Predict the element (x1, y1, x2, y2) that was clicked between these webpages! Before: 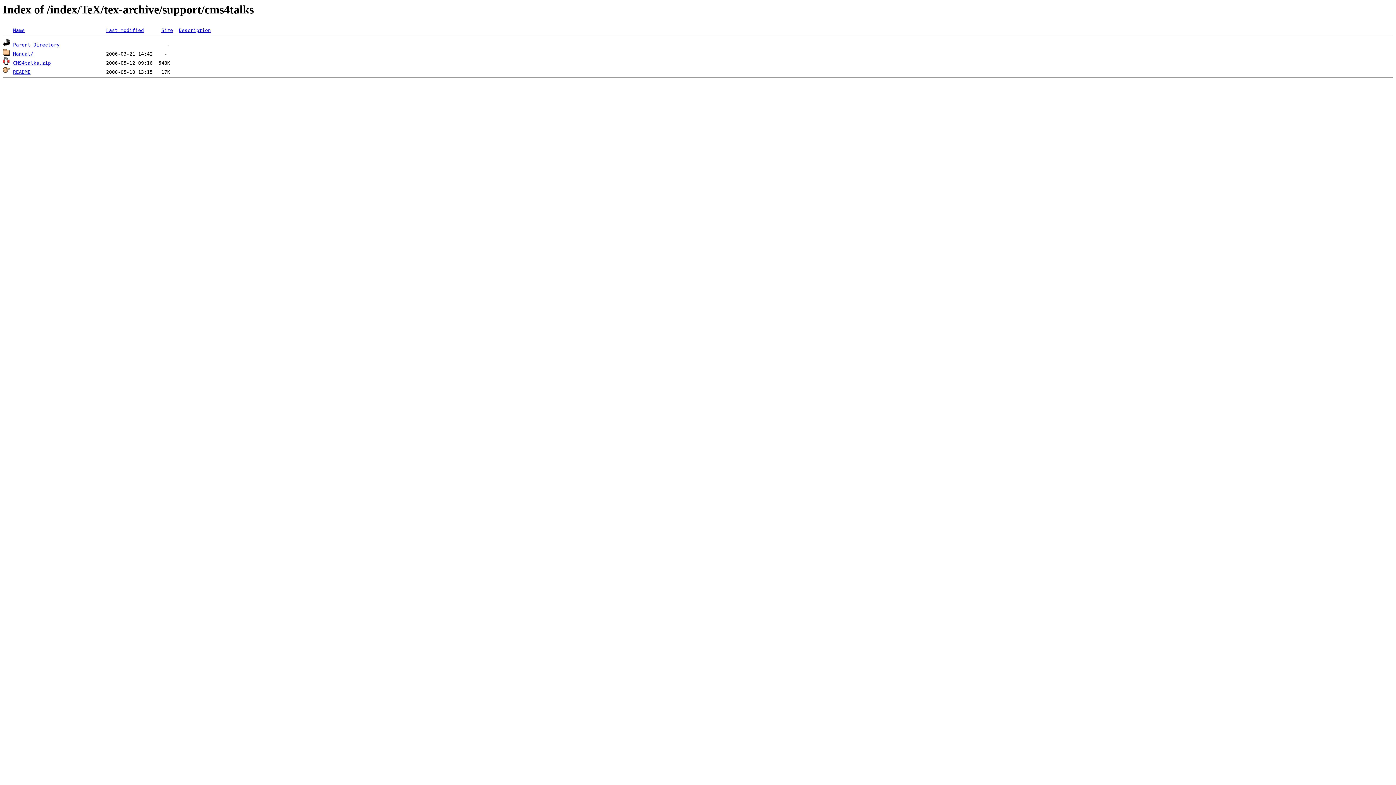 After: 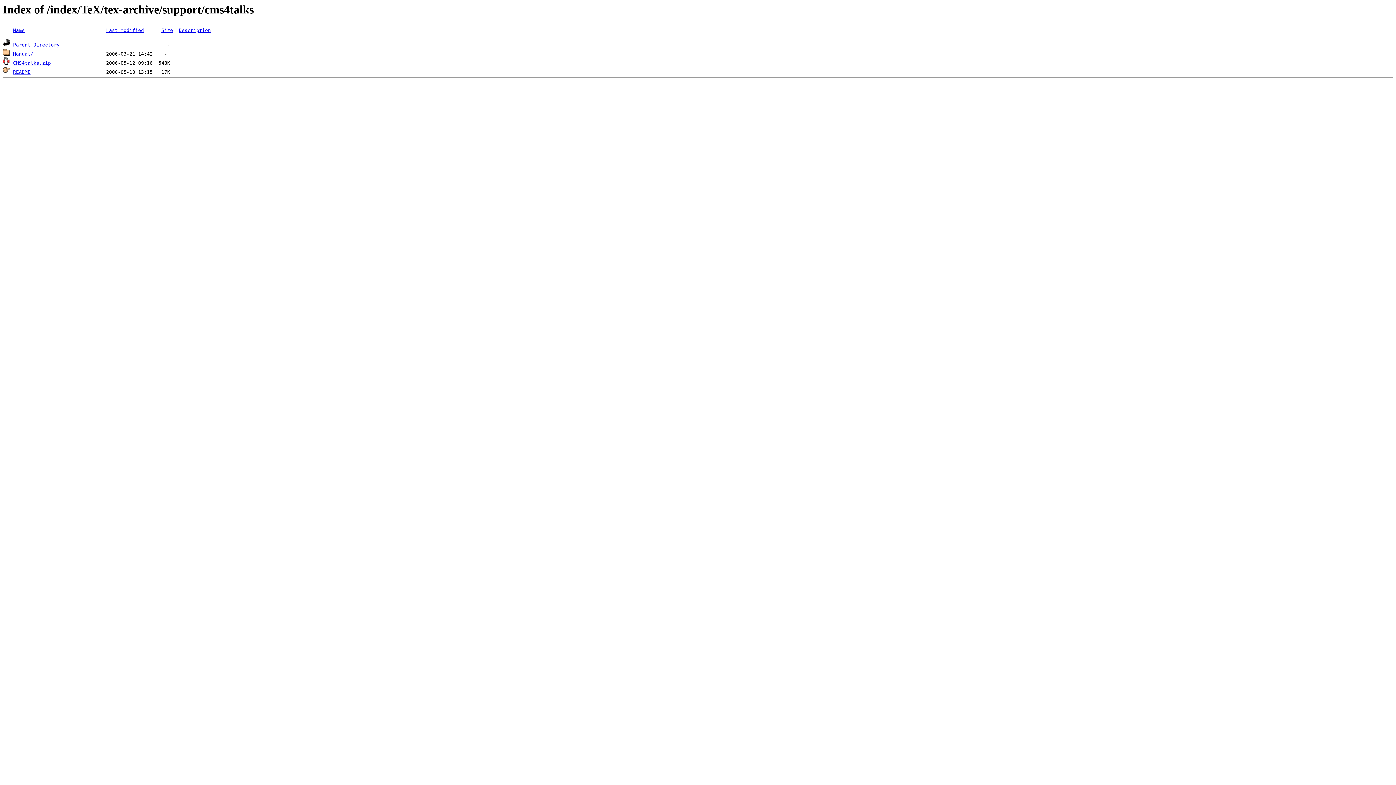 Action: bbox: (13, 60, 50, 65) label: CMS4talks.zip